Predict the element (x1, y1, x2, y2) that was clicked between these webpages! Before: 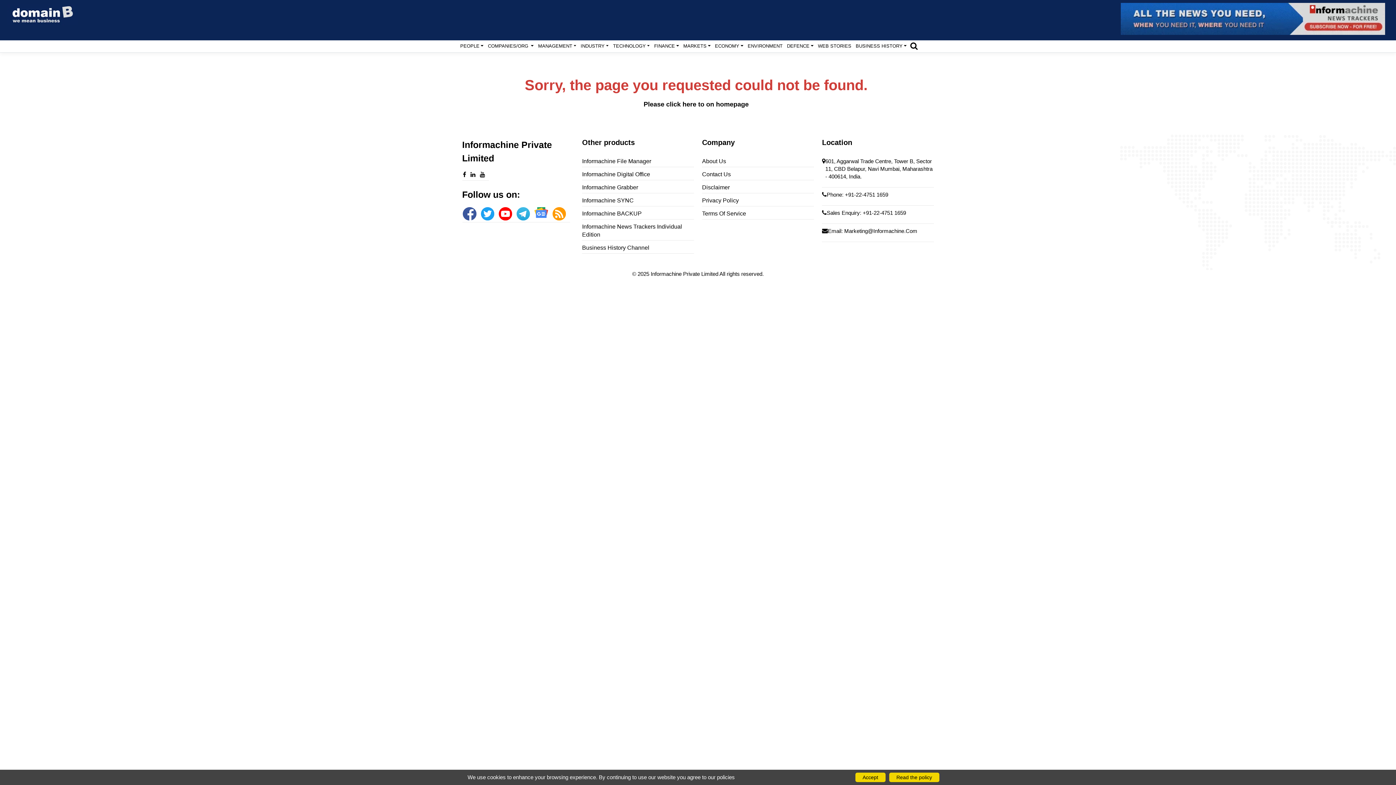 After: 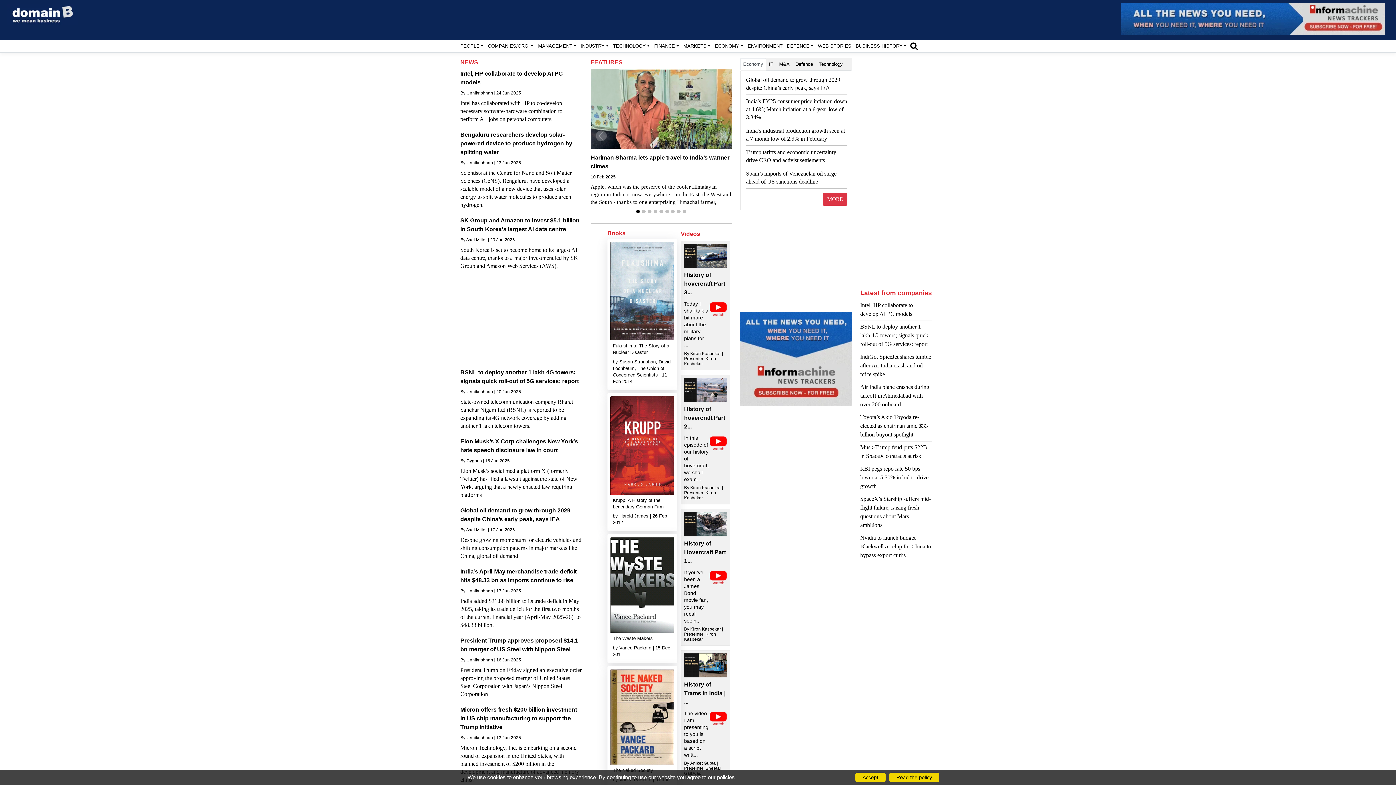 Action: bbox: (7, 2, 78, 27)